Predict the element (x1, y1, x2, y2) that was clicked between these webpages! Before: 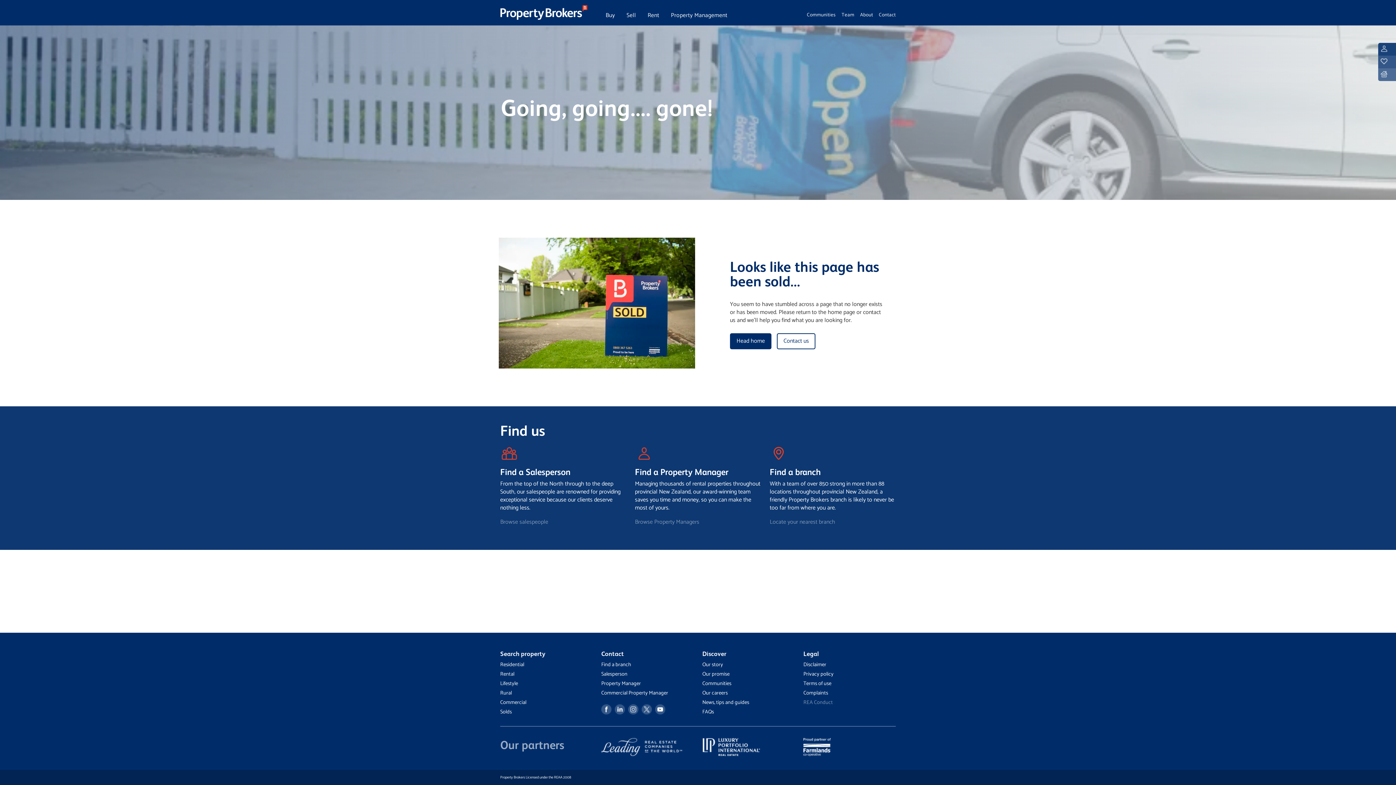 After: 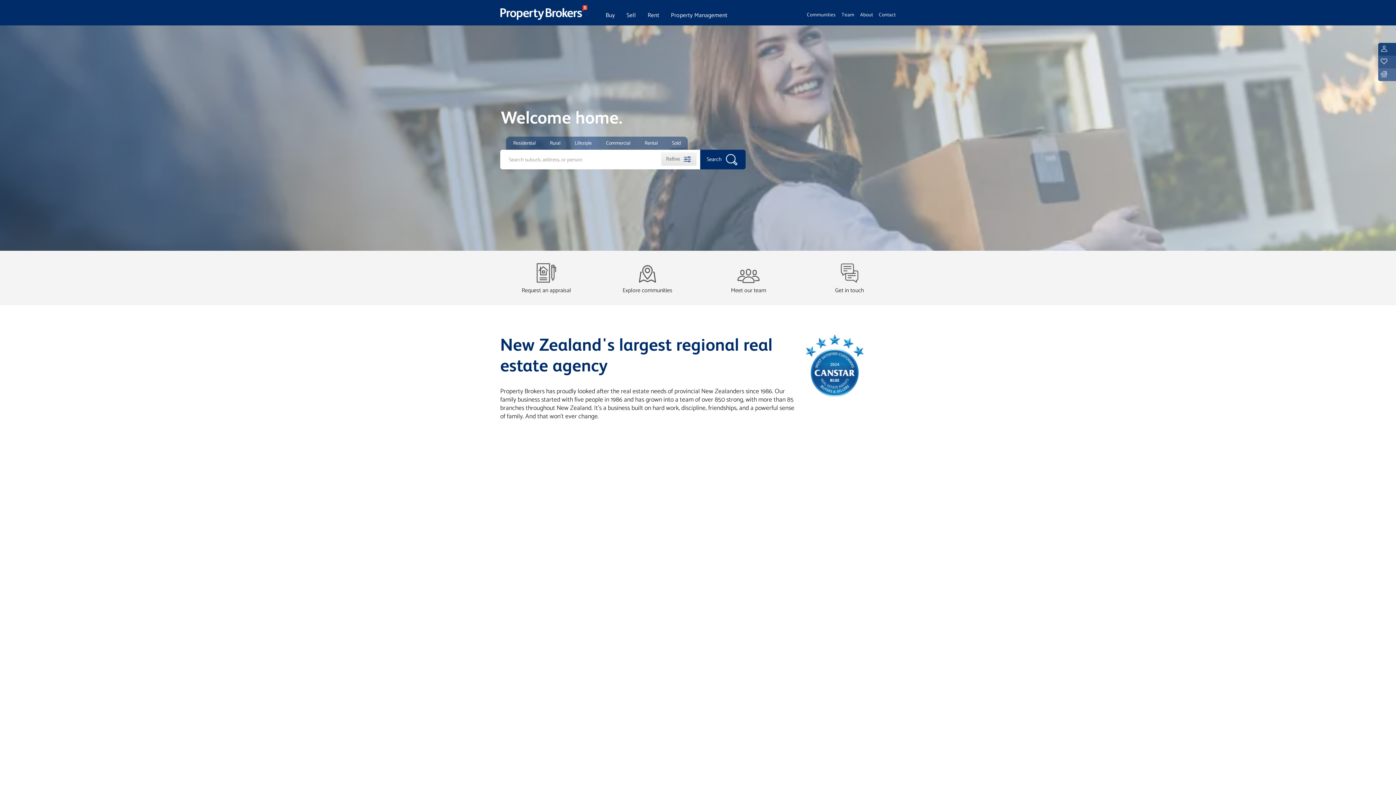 Action: bbox: (500, 4, 587, 20)